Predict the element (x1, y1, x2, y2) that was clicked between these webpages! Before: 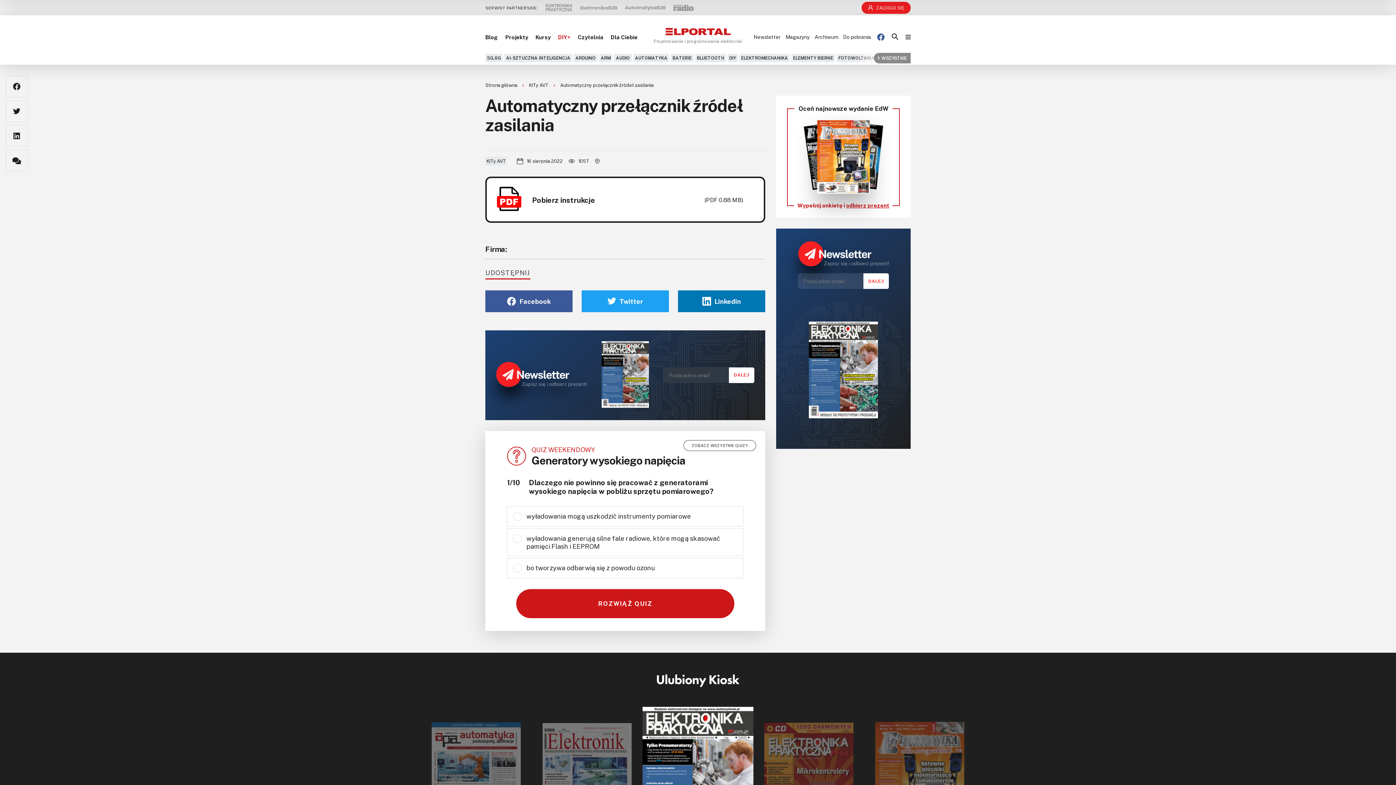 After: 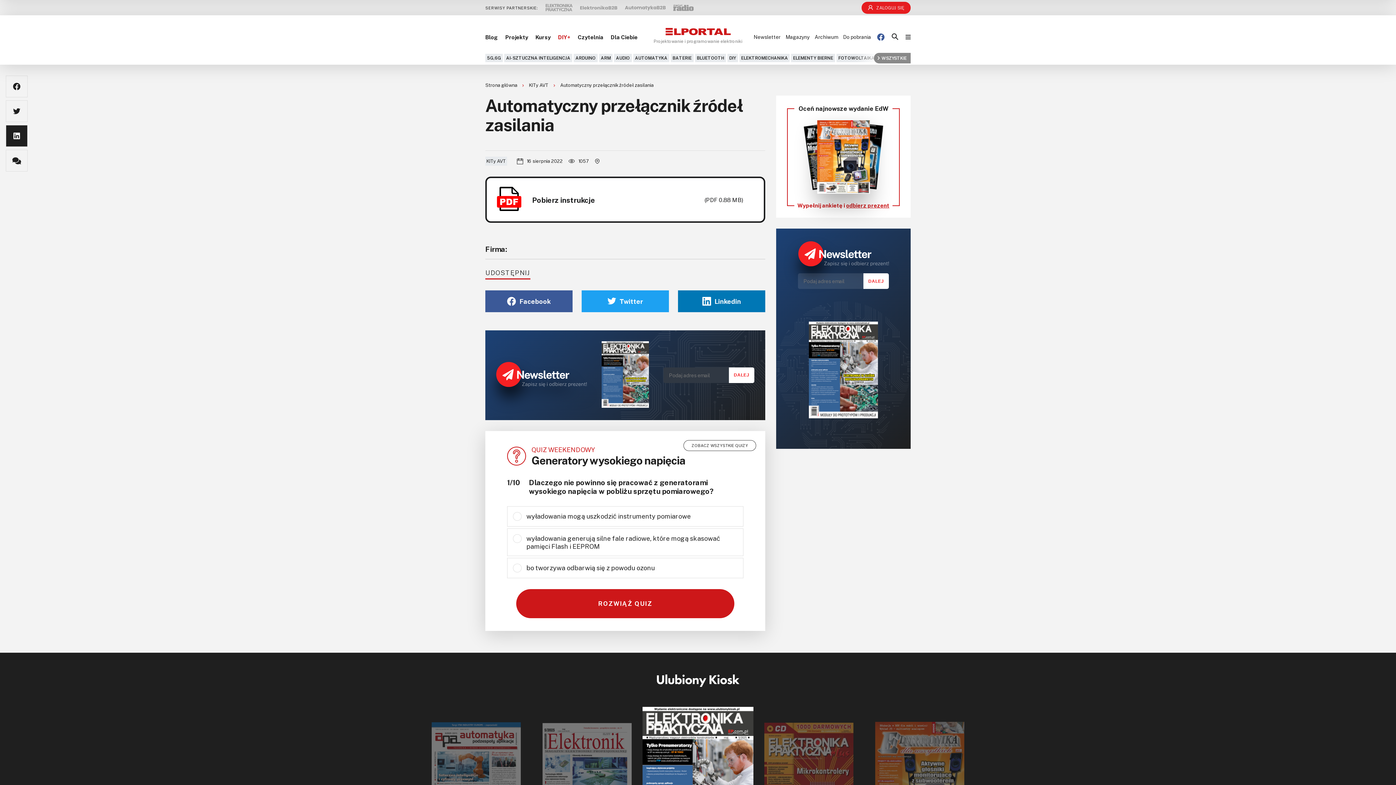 Action: bbox: (5, 125, 27, 147)